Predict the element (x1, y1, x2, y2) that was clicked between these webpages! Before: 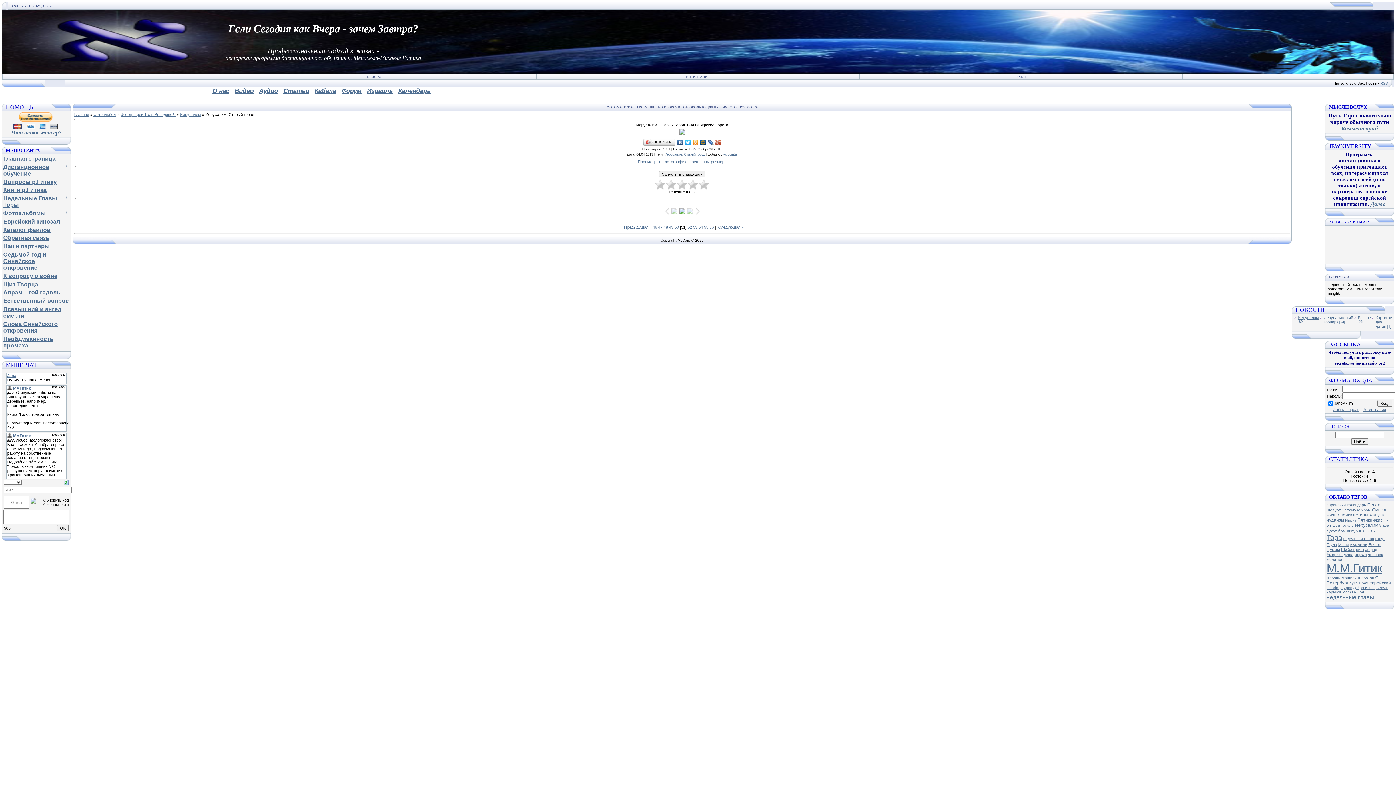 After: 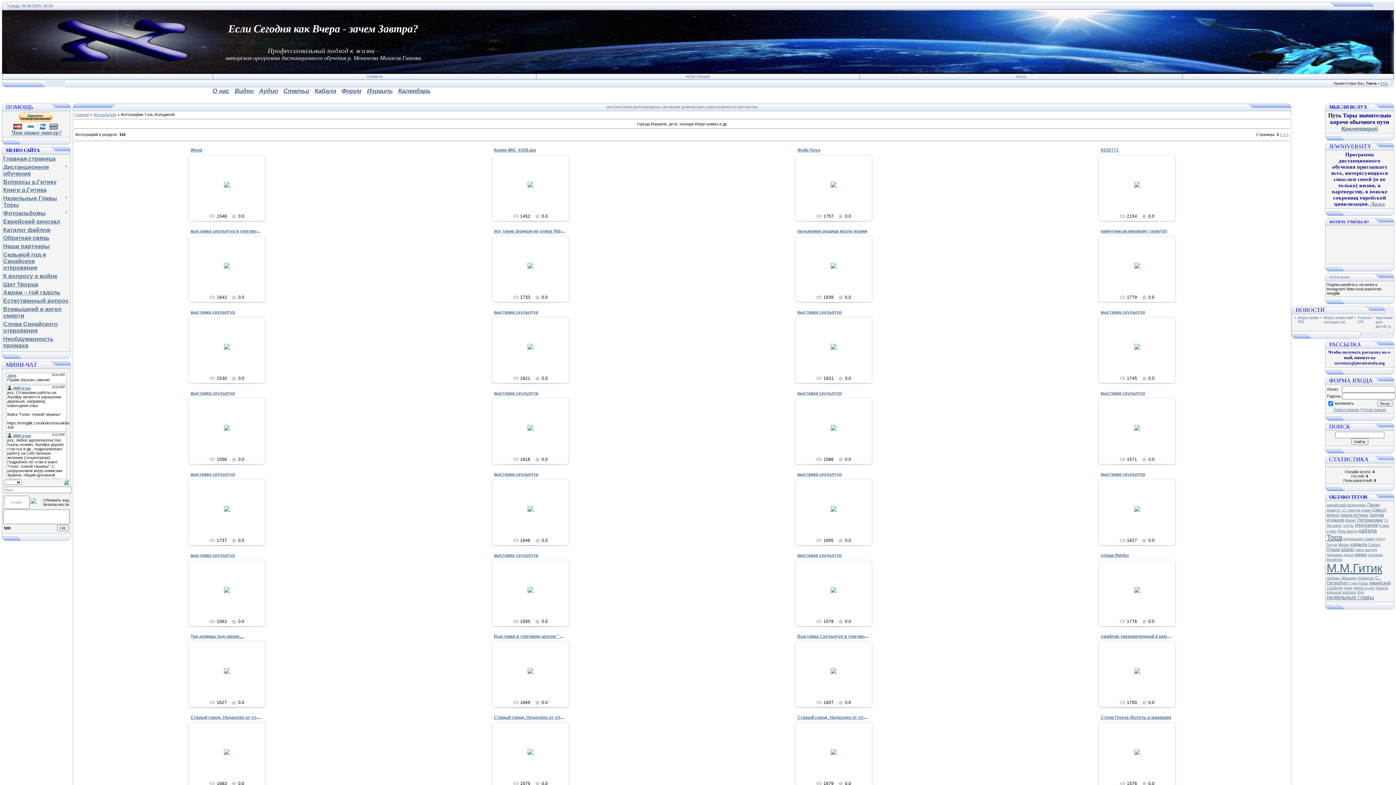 Action: bbox: (120, 112, 175, 116) label: Фотографии Таль Володиной.